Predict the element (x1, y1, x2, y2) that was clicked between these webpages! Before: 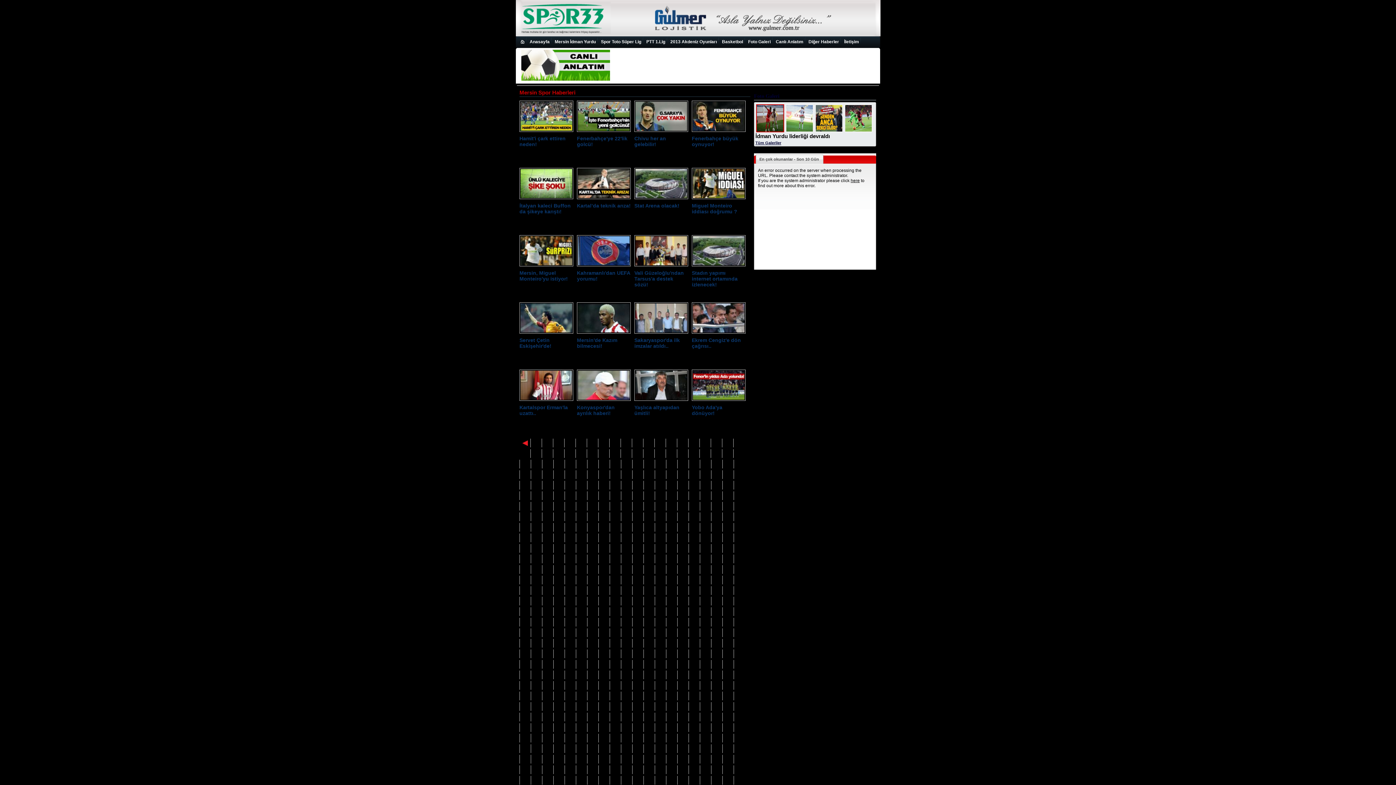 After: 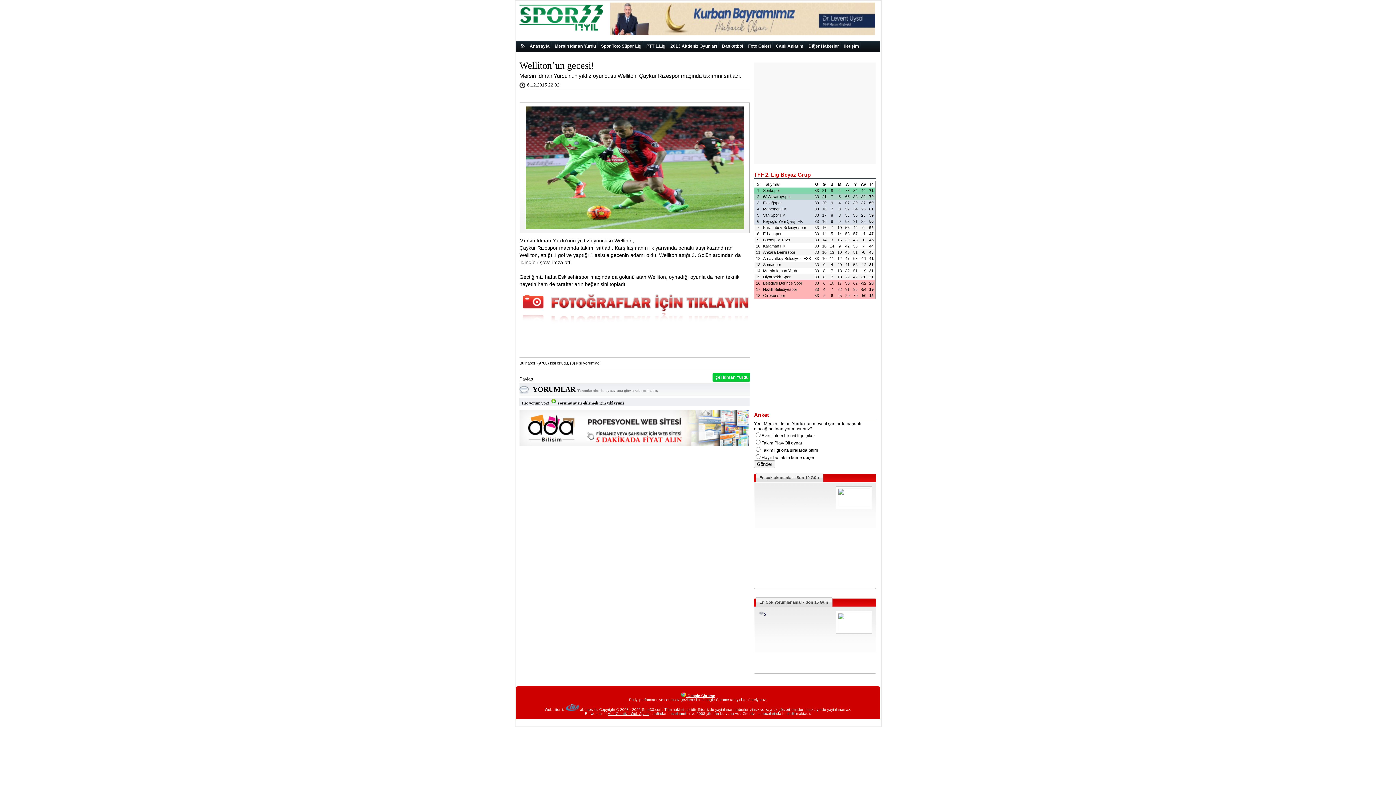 Action: bbox: (845, 127, 872, 132)